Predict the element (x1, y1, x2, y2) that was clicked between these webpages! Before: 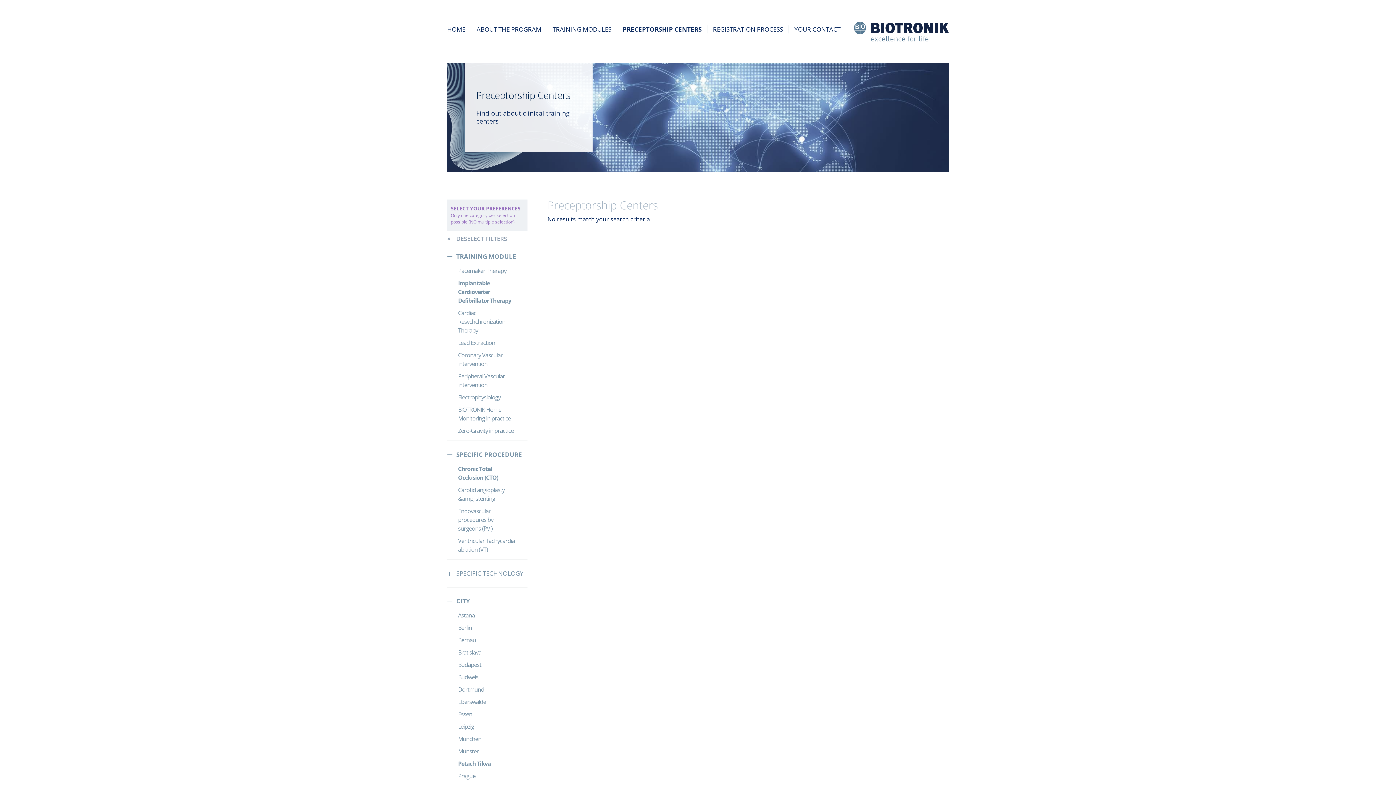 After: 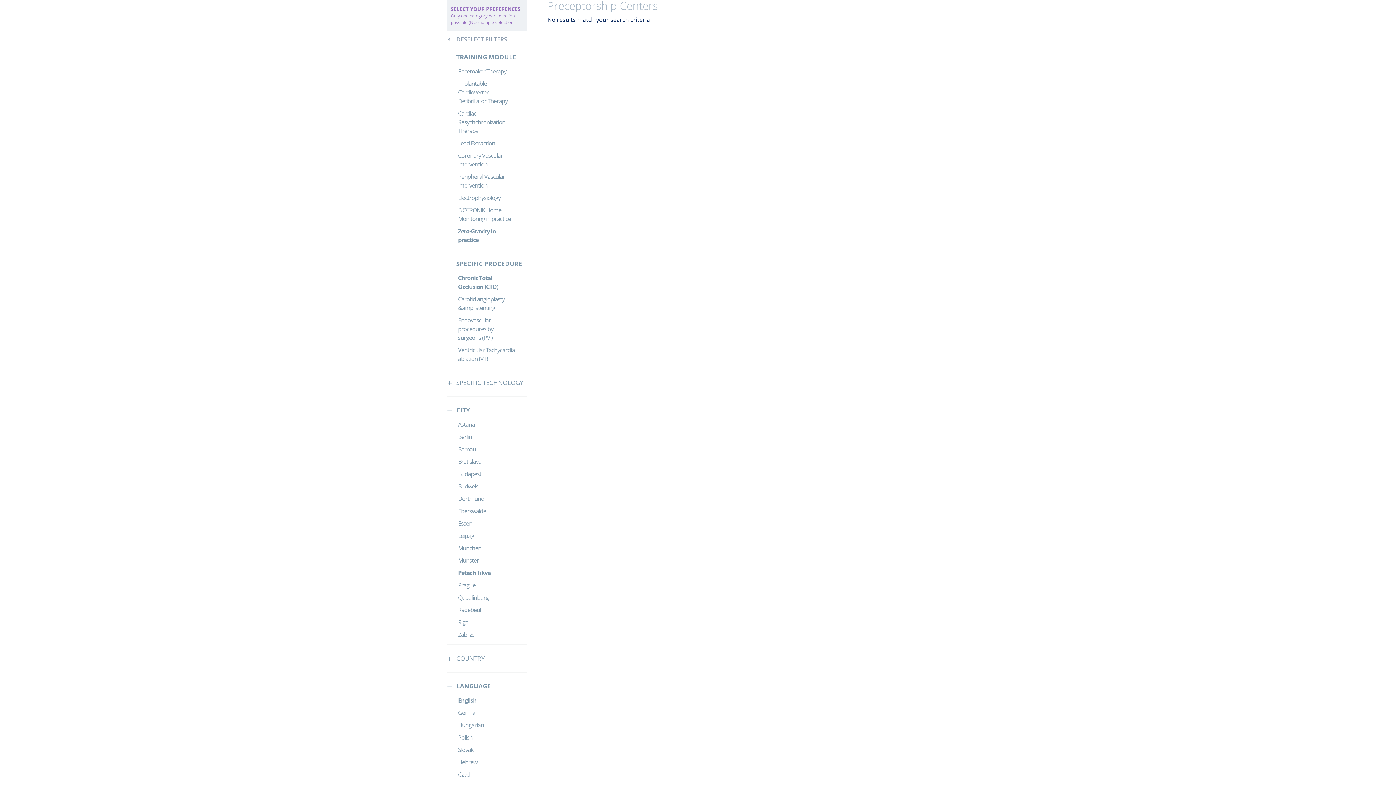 Action: label: Zero-Gravity in practice bbox: (458, 424, 516, 437)